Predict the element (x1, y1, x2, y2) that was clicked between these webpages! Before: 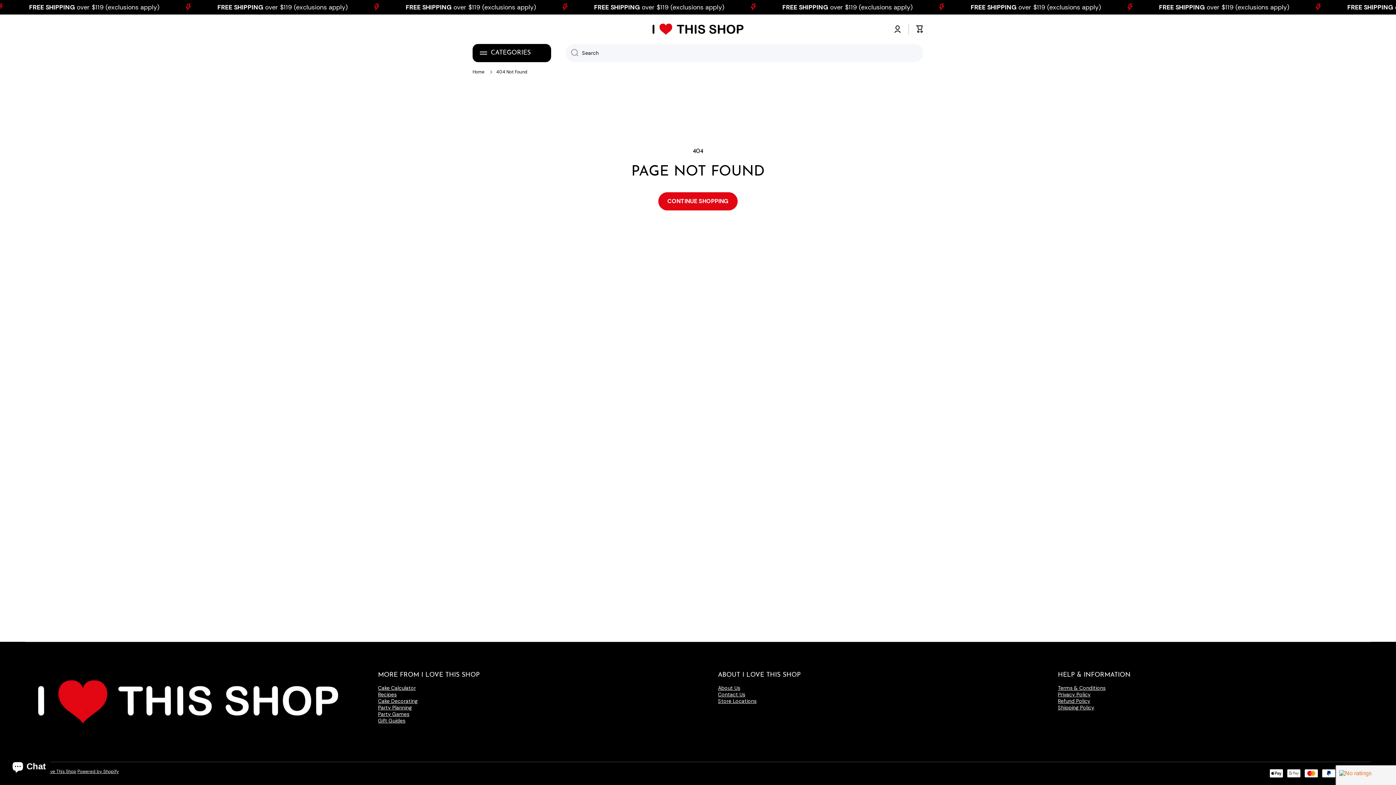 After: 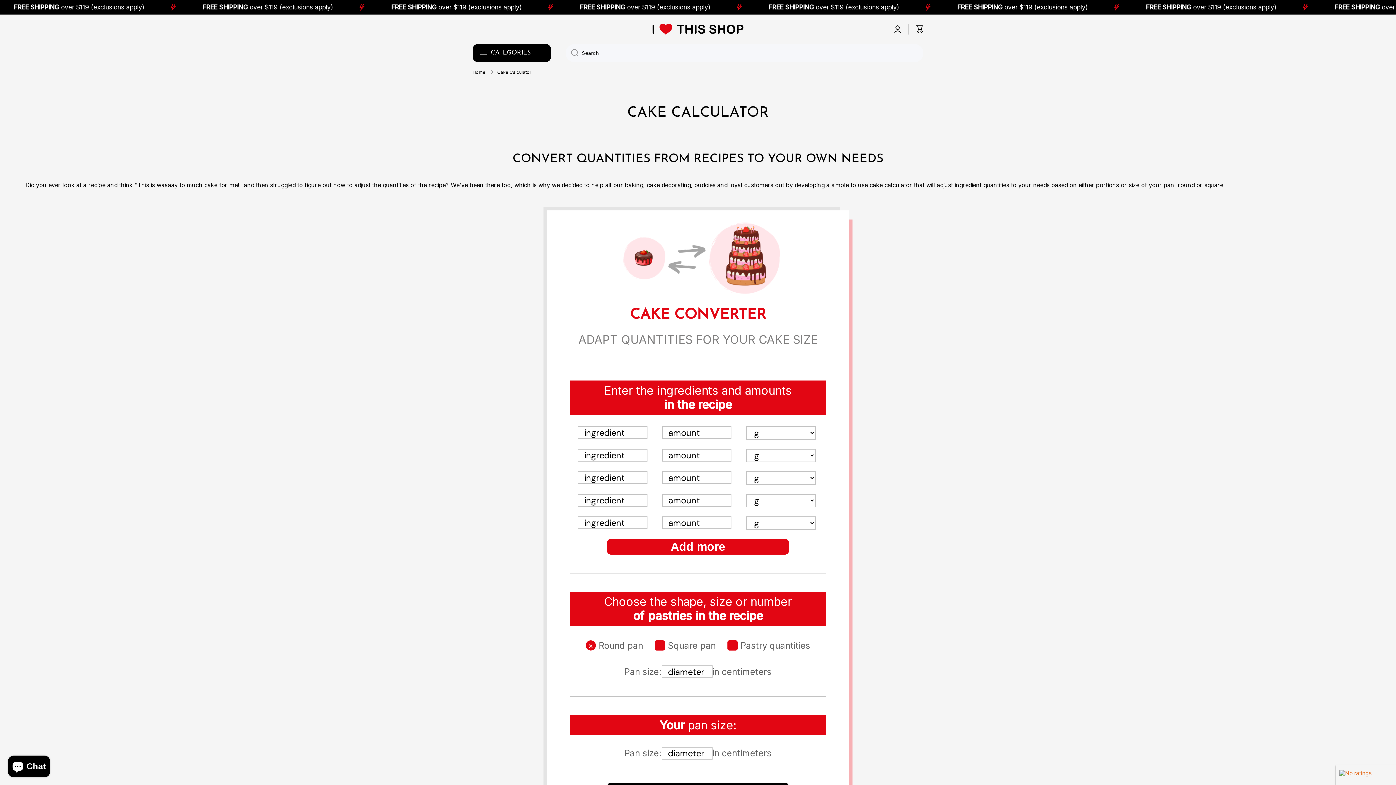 Action: bbox: (378, 685, 416, 691) label: Cake Calculator
